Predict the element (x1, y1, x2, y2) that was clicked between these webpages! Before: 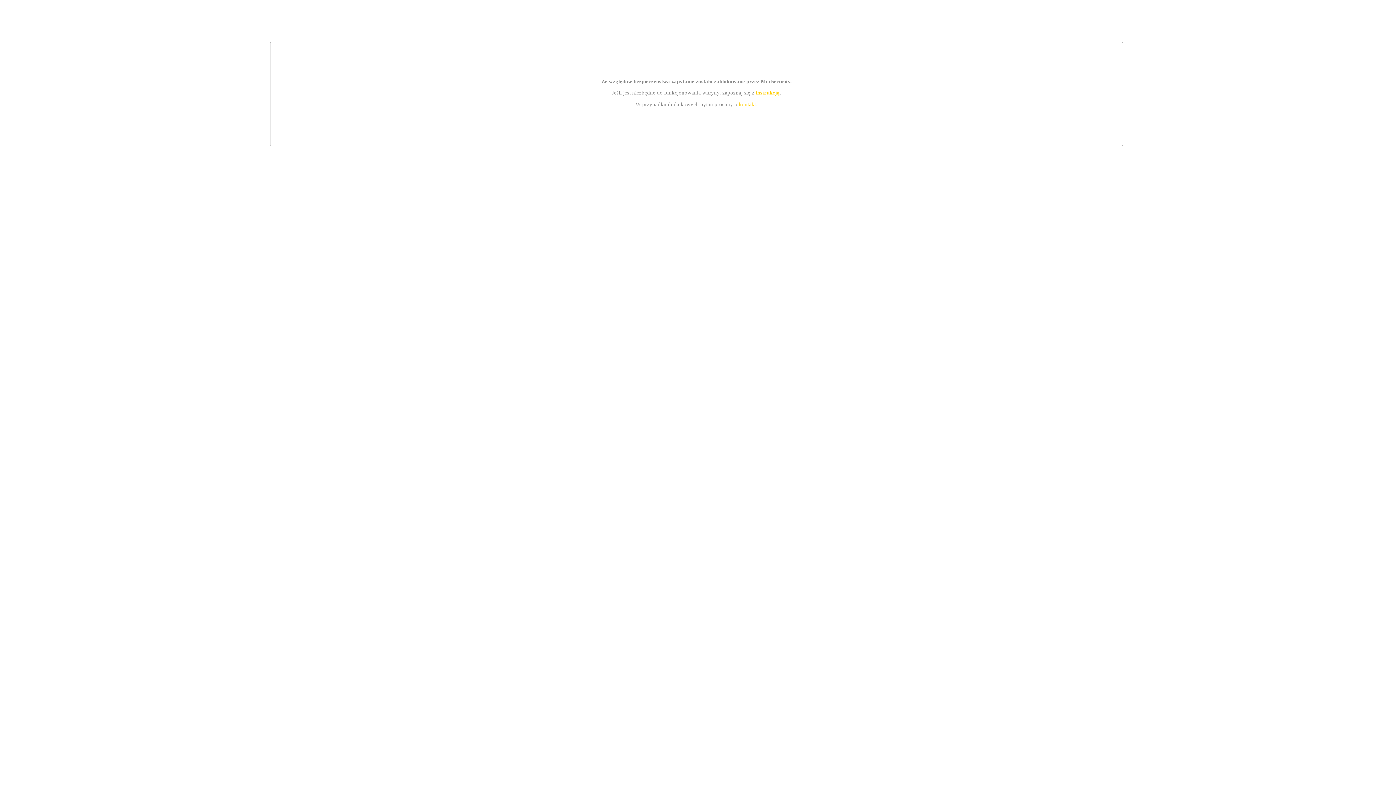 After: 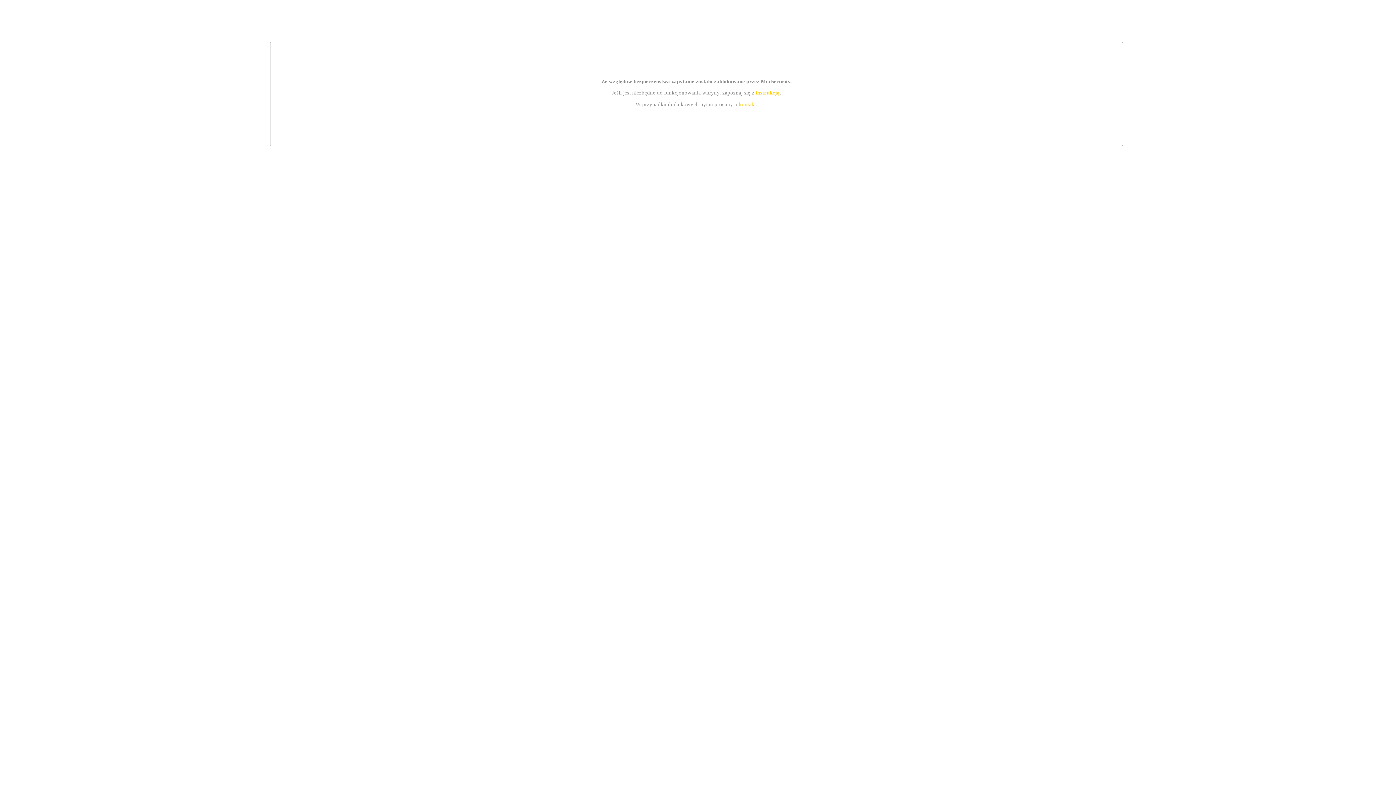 Action: bbox: (739, 101, 756, 107) label: kontakt